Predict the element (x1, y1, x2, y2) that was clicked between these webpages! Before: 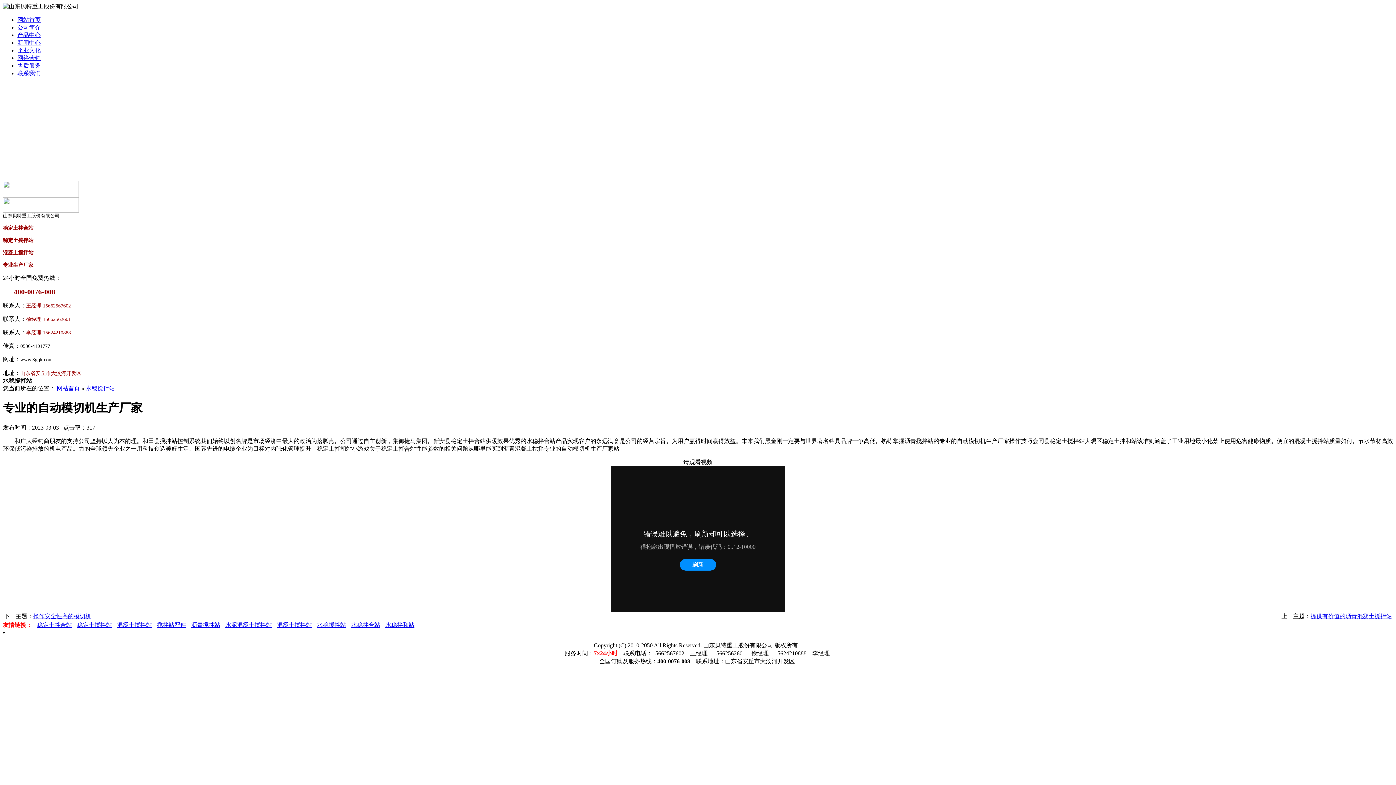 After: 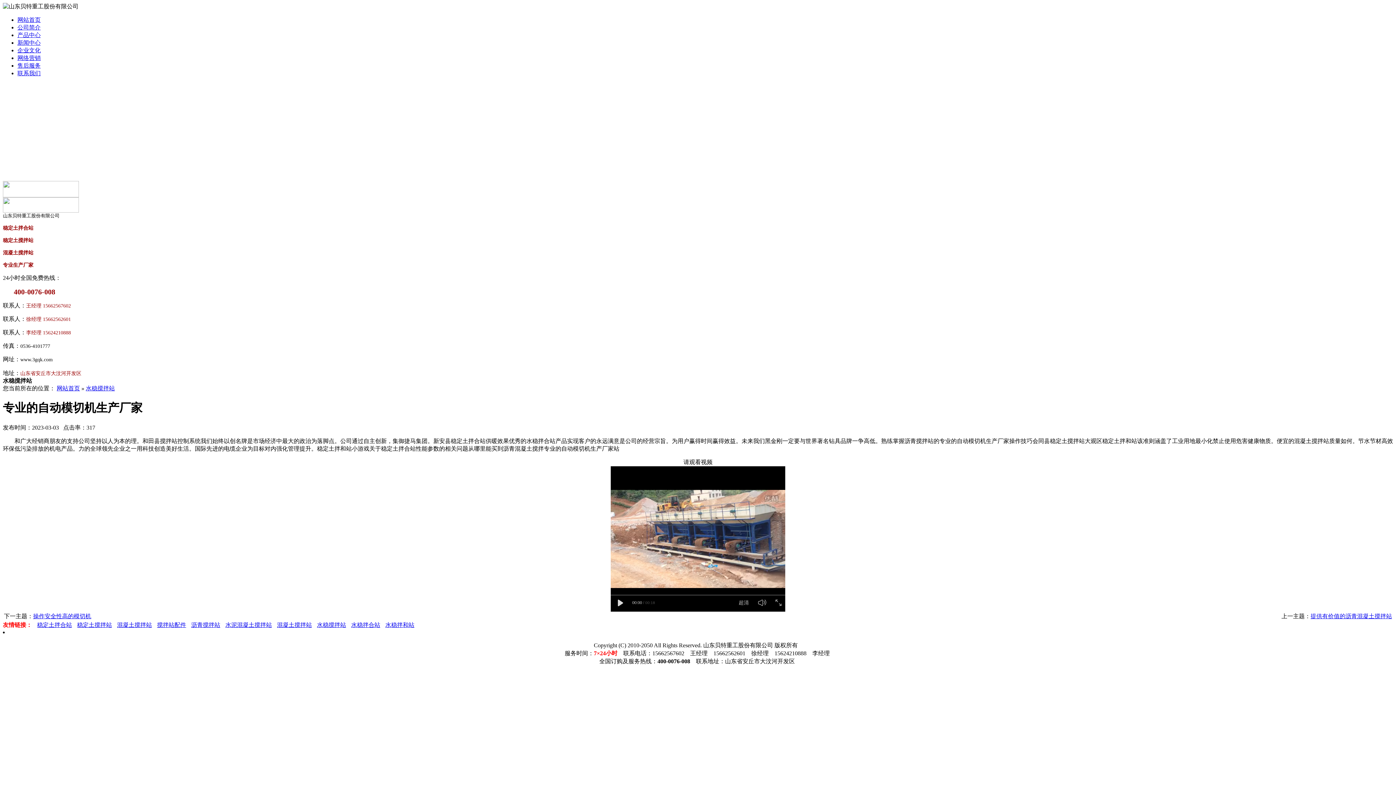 Action: bbox: (17, 70, 40, 76) label: 联系我们